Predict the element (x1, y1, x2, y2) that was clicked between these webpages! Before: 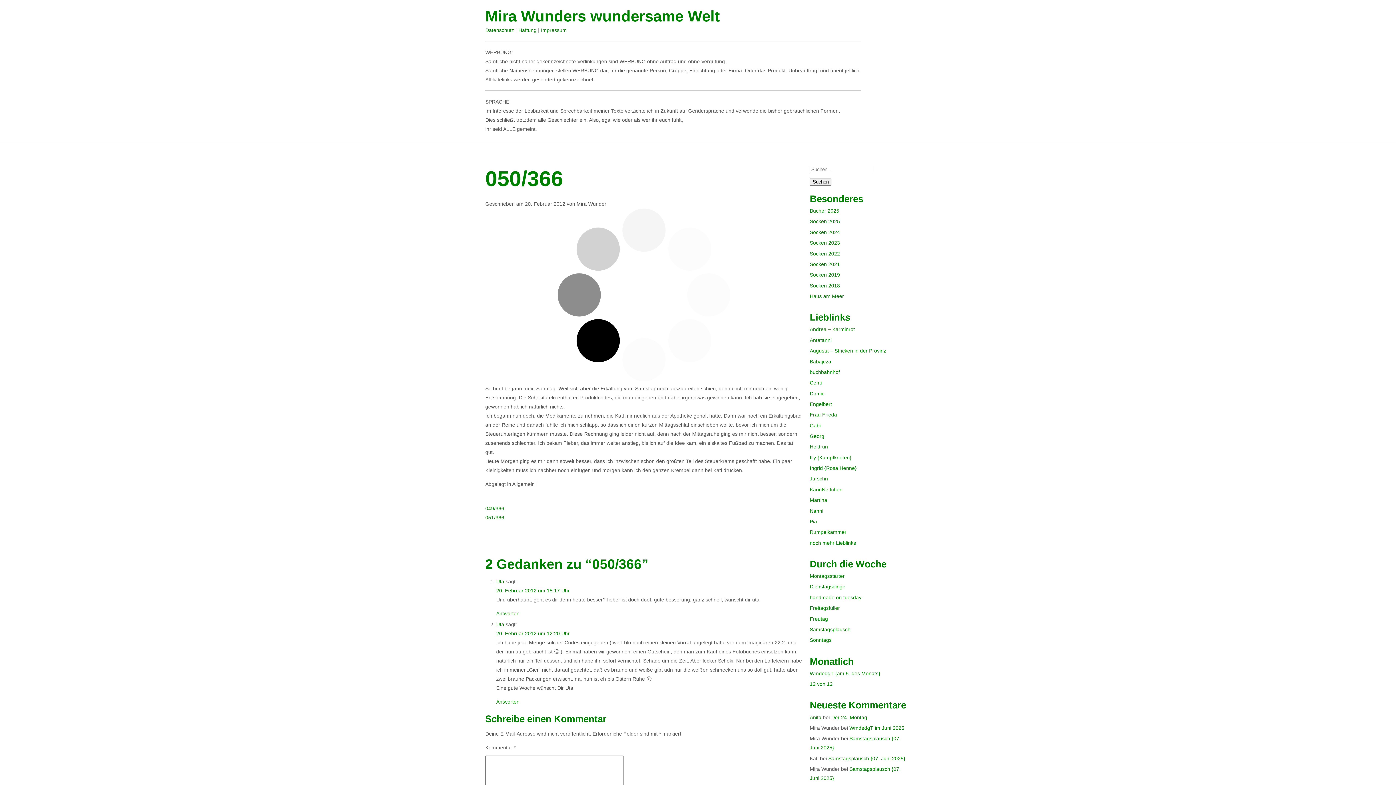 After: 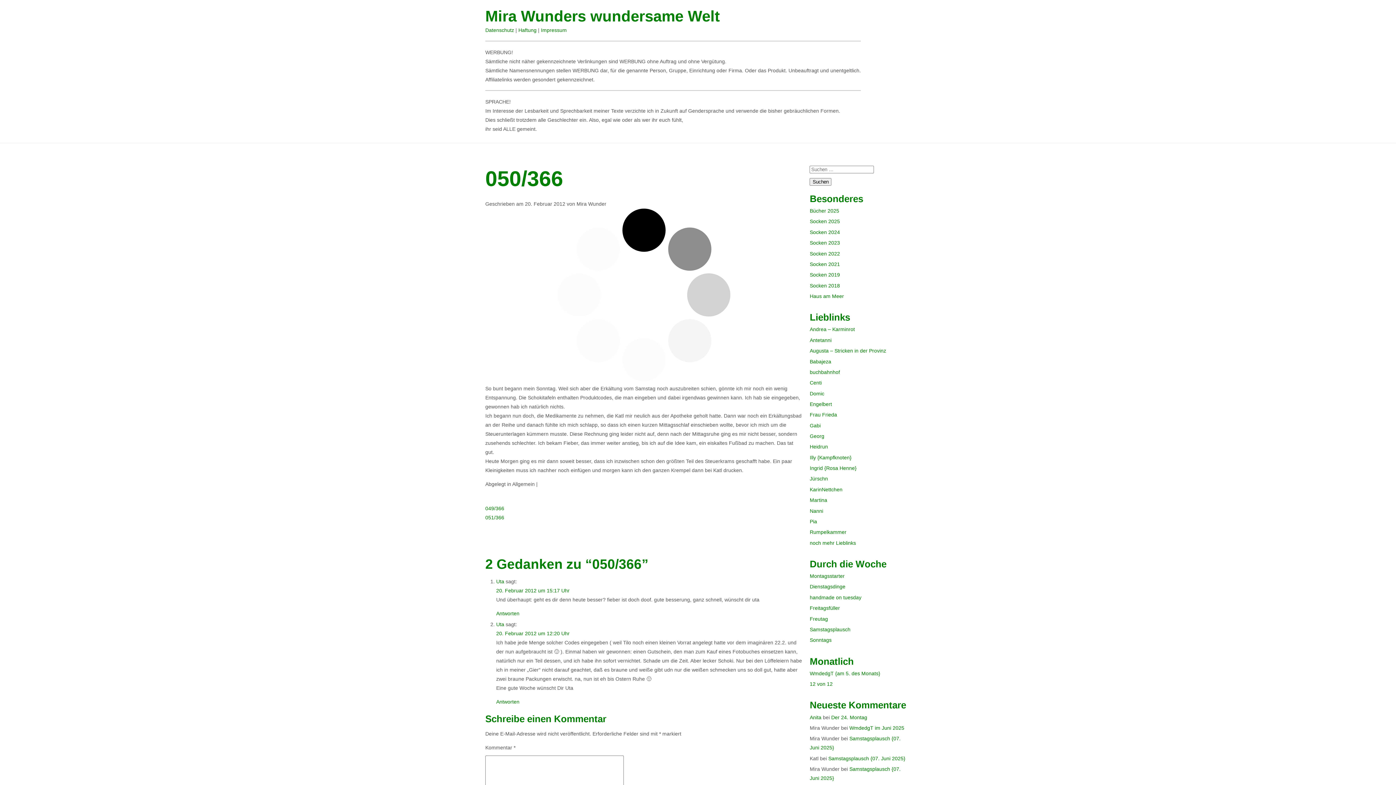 Action: label: 20. Februar 2012 bbox: (525, 201, 565, 207)